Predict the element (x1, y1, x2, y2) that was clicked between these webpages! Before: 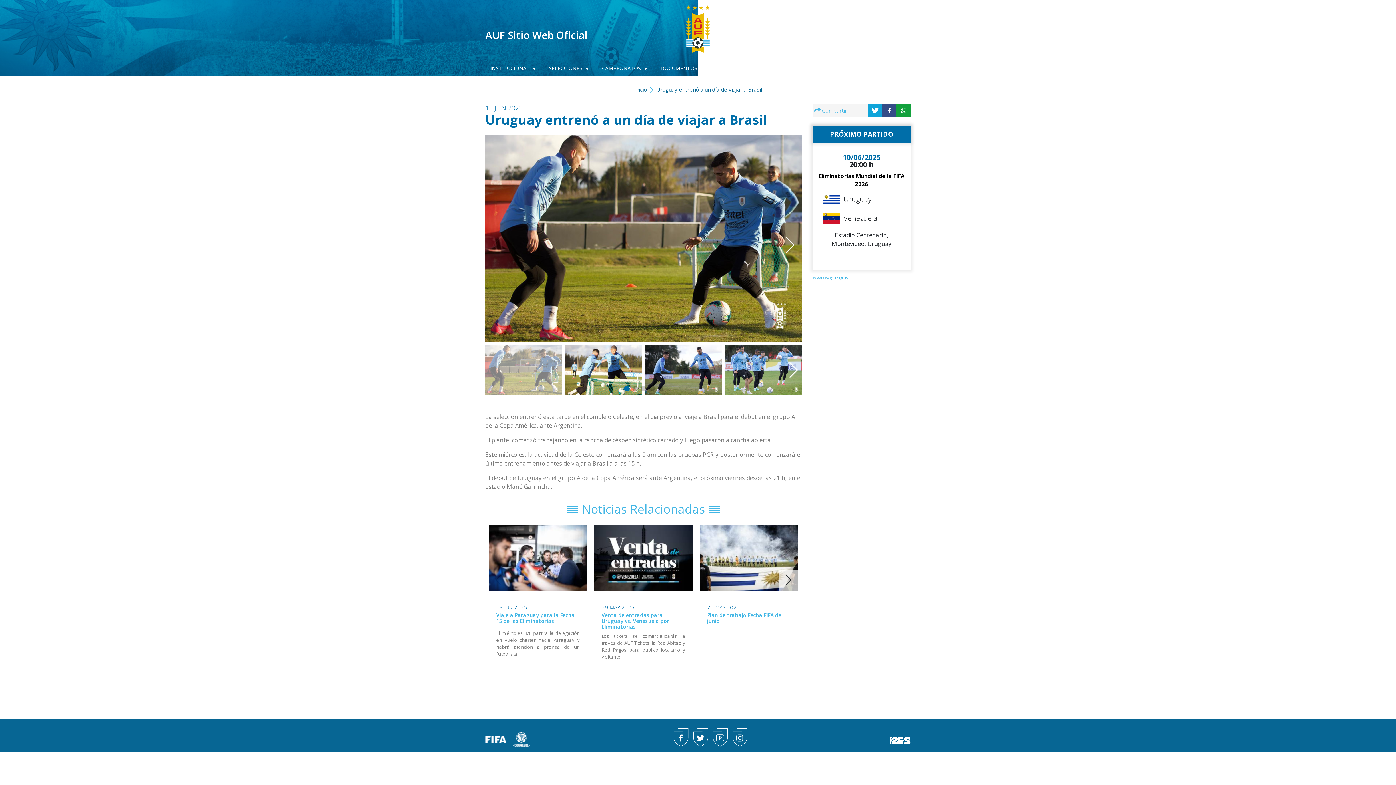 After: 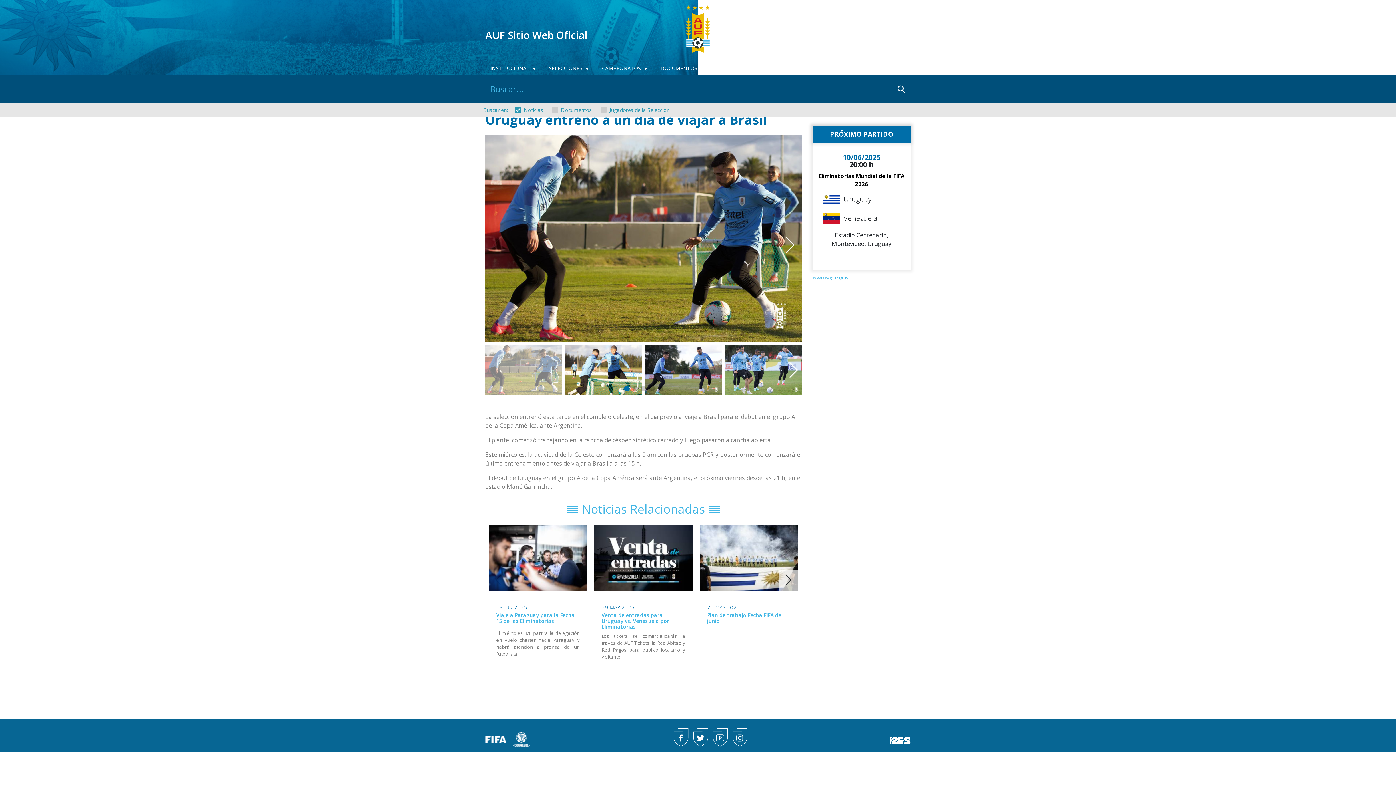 Action: bbox: (898, 65, 912, 70)